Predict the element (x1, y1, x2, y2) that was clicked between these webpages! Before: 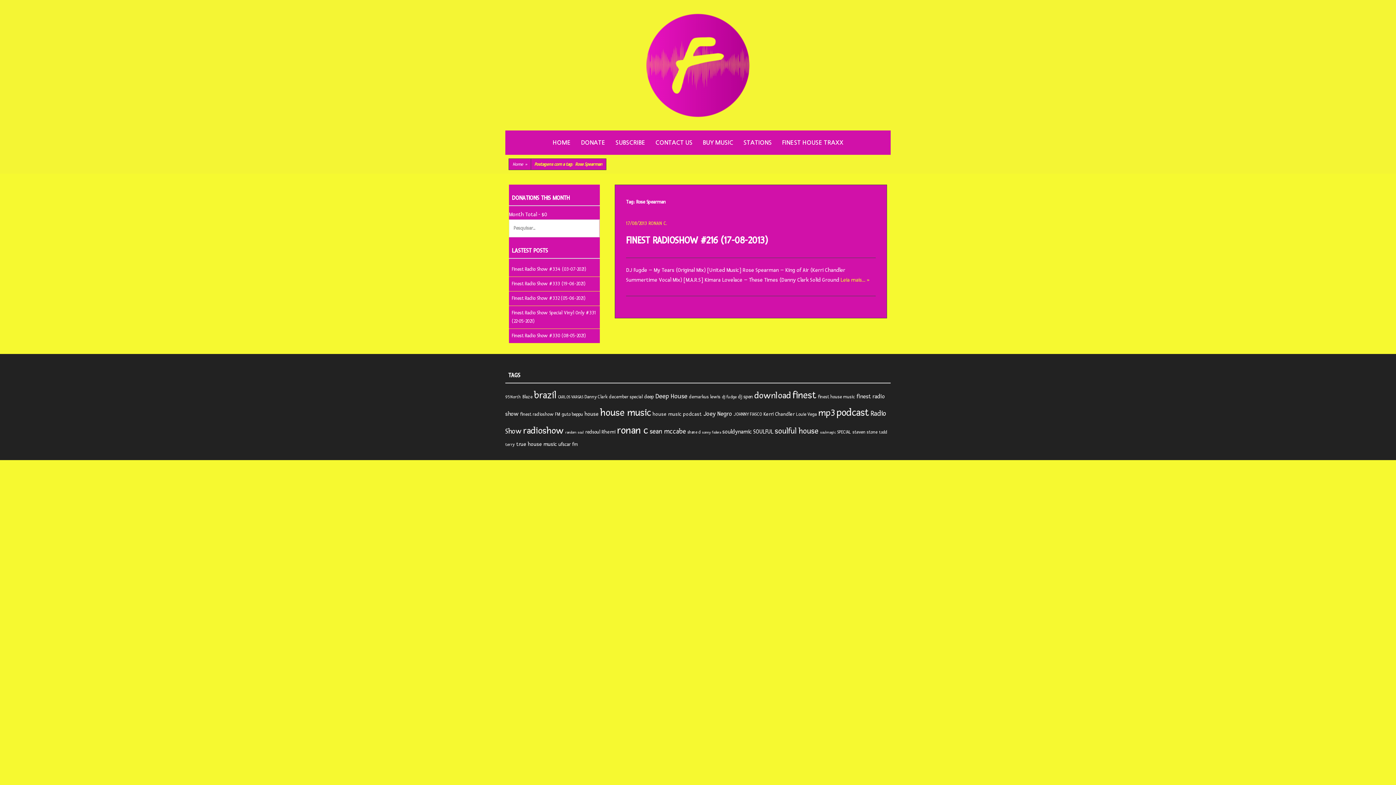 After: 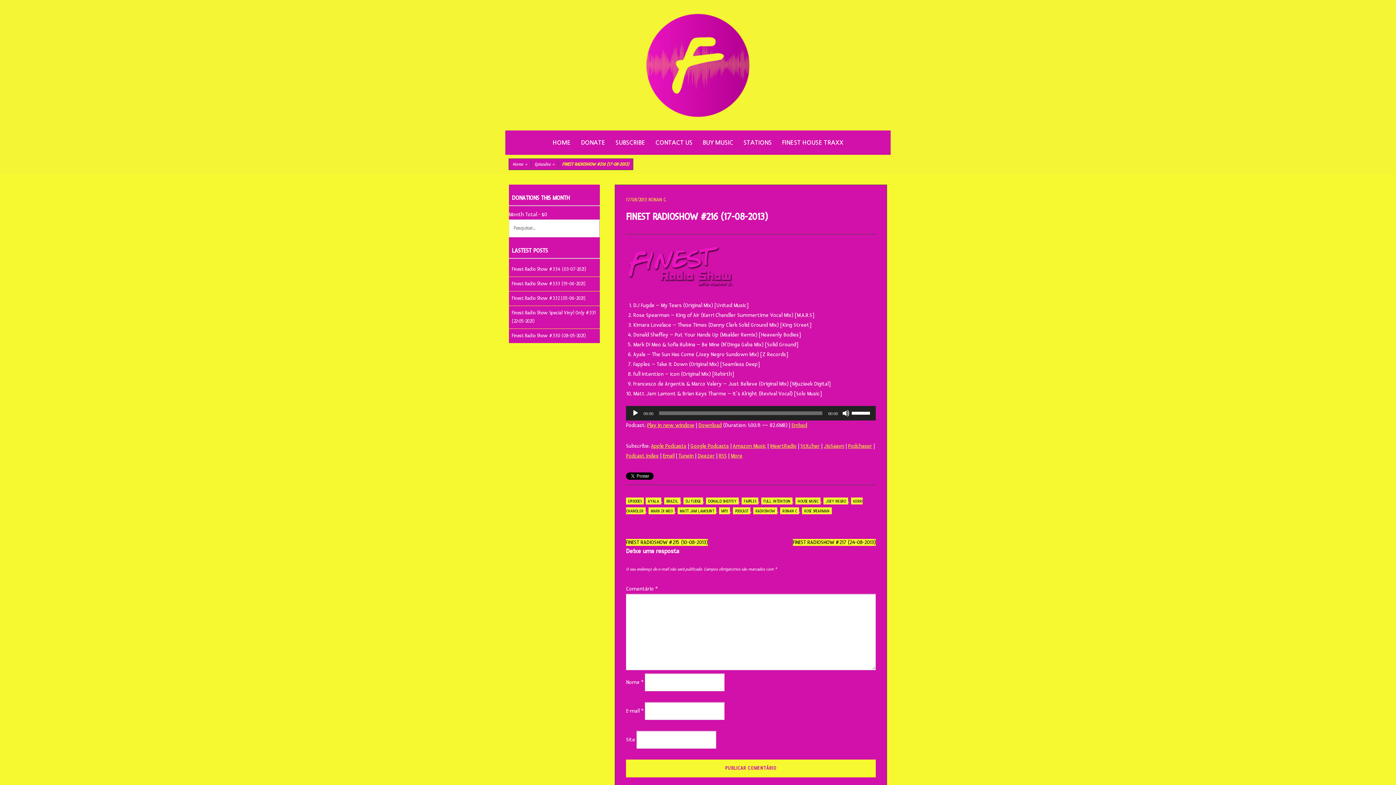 Action: bbox: (626, 234, 768, 246) label: FINEST RADIOSHOW #216 (17-08-2013)